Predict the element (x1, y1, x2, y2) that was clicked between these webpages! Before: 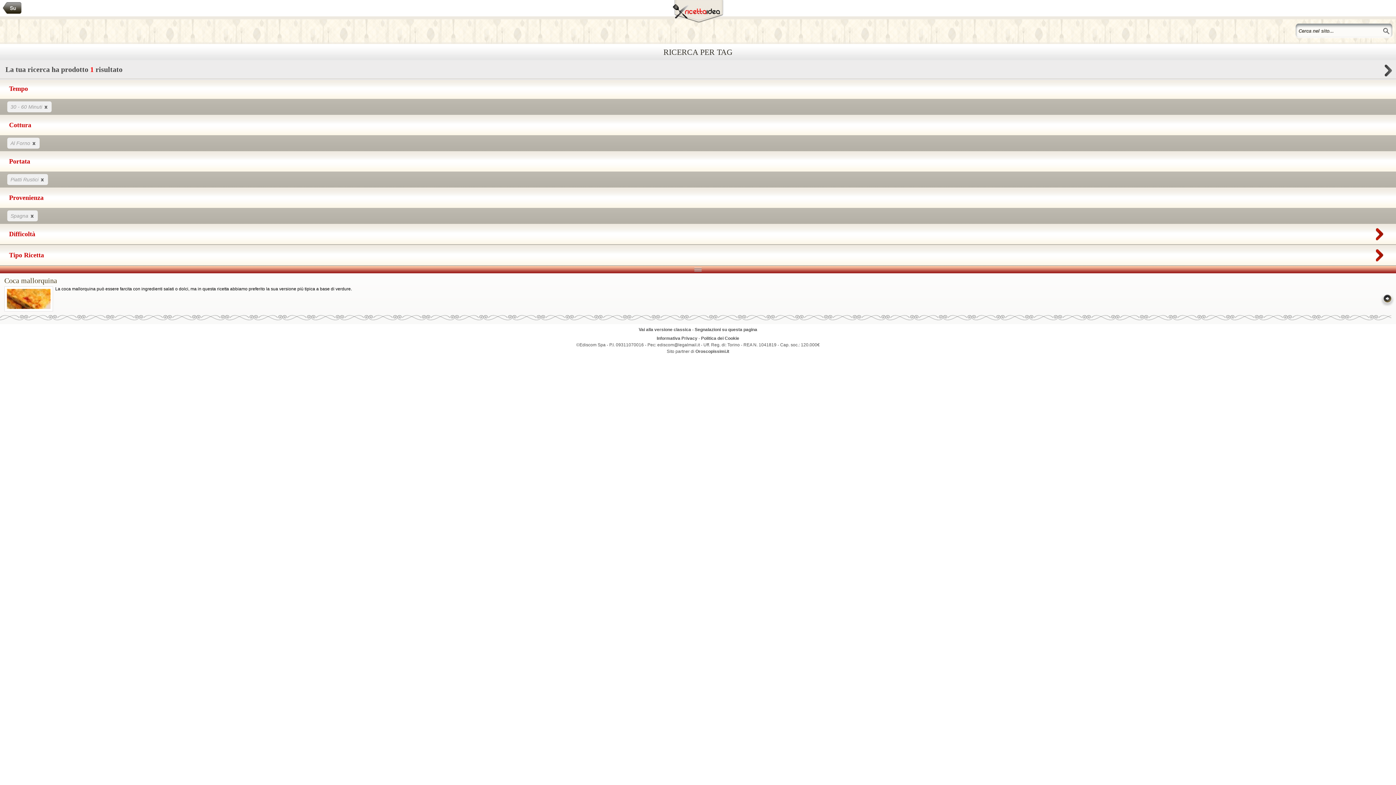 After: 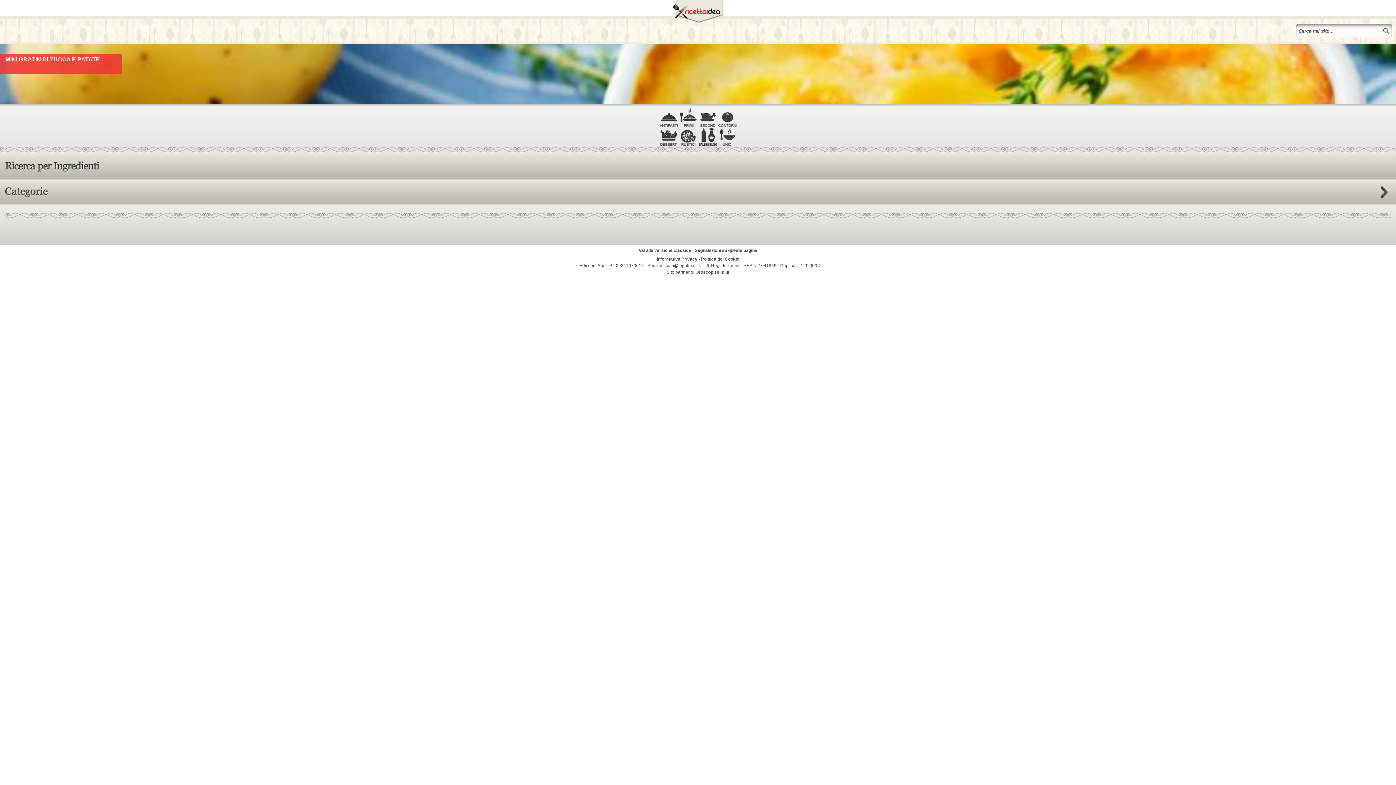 Action: bbox: (672, 0, 723, 24)